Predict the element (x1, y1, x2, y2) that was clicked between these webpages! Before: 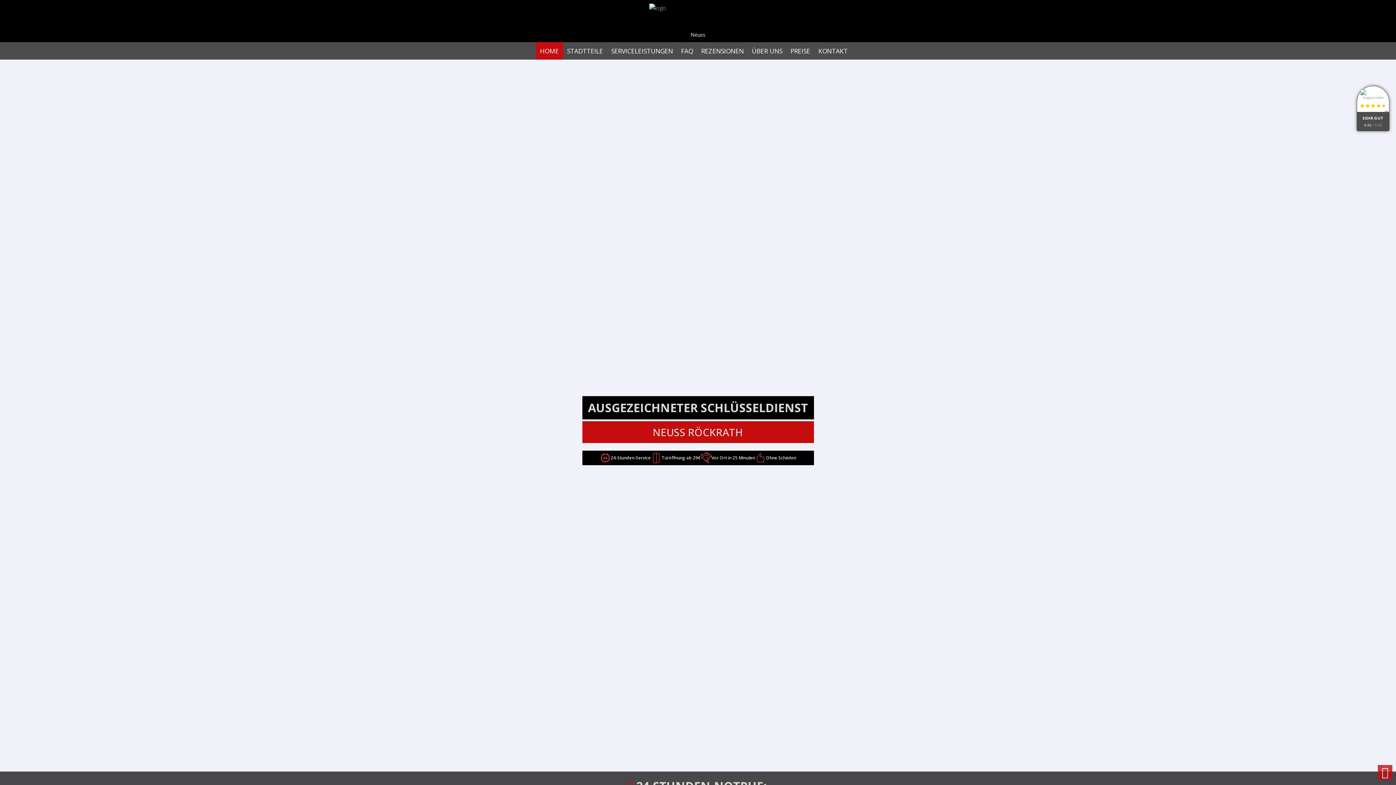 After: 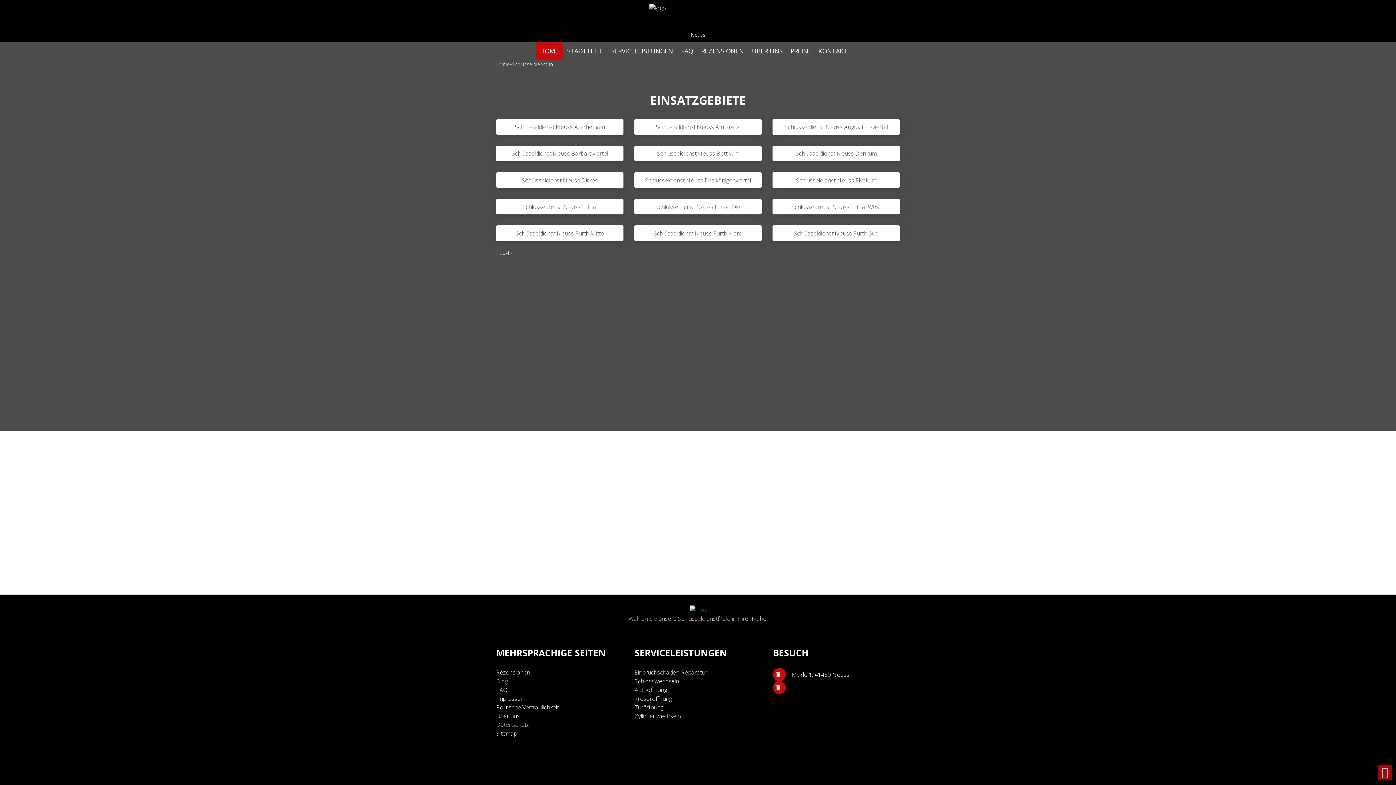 Action: bbox: (563, 42, 607, 59) label: STADTTEILE